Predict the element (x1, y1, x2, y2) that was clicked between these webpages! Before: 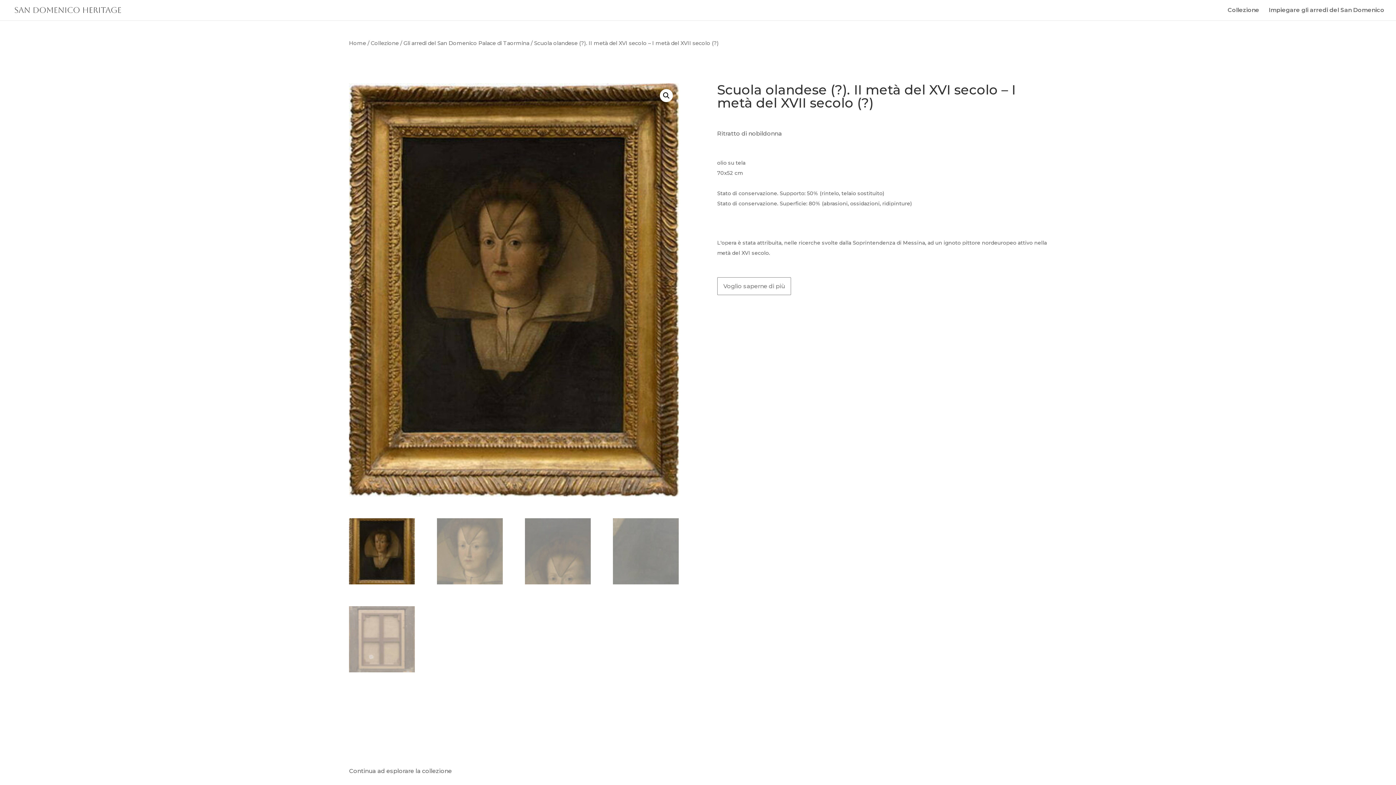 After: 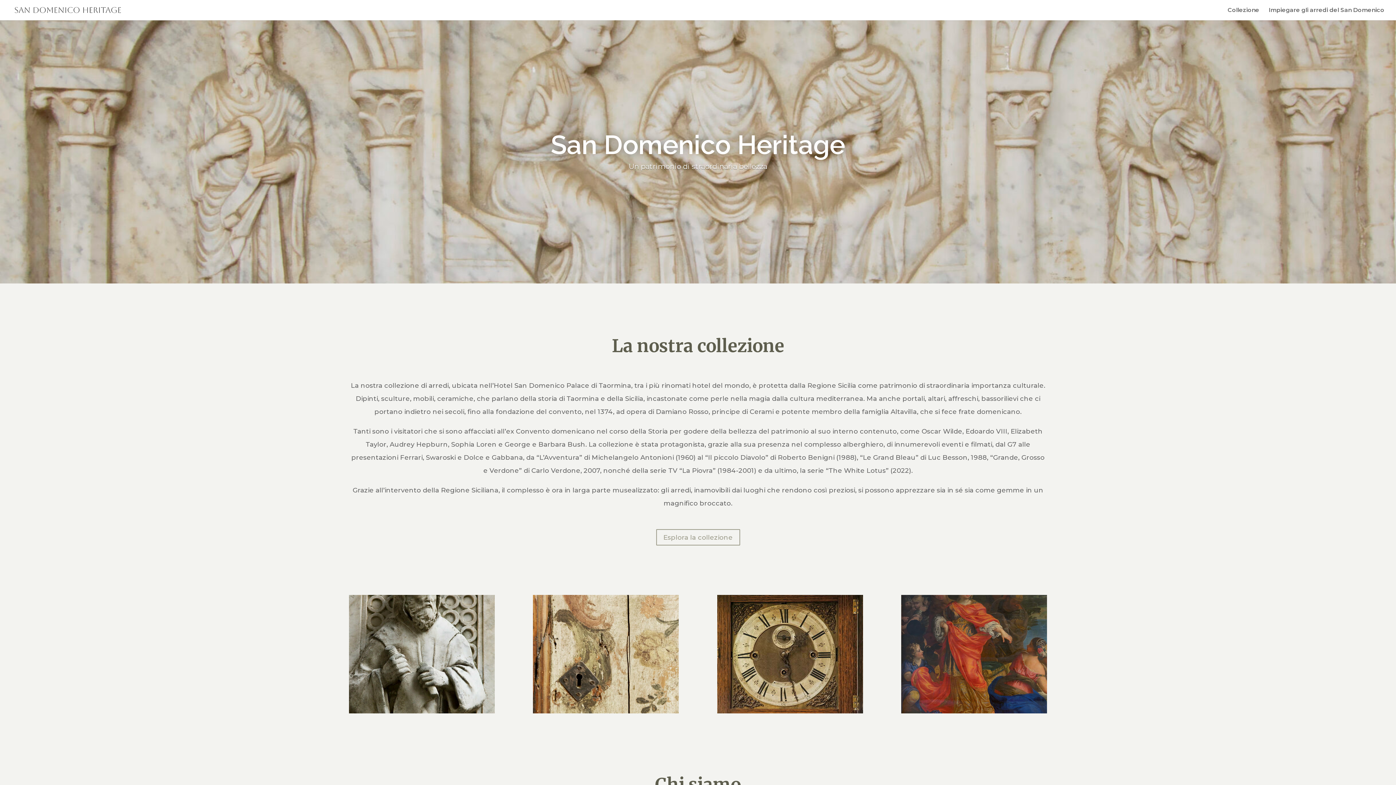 Action: bbox: (12, 6, 123, 13)